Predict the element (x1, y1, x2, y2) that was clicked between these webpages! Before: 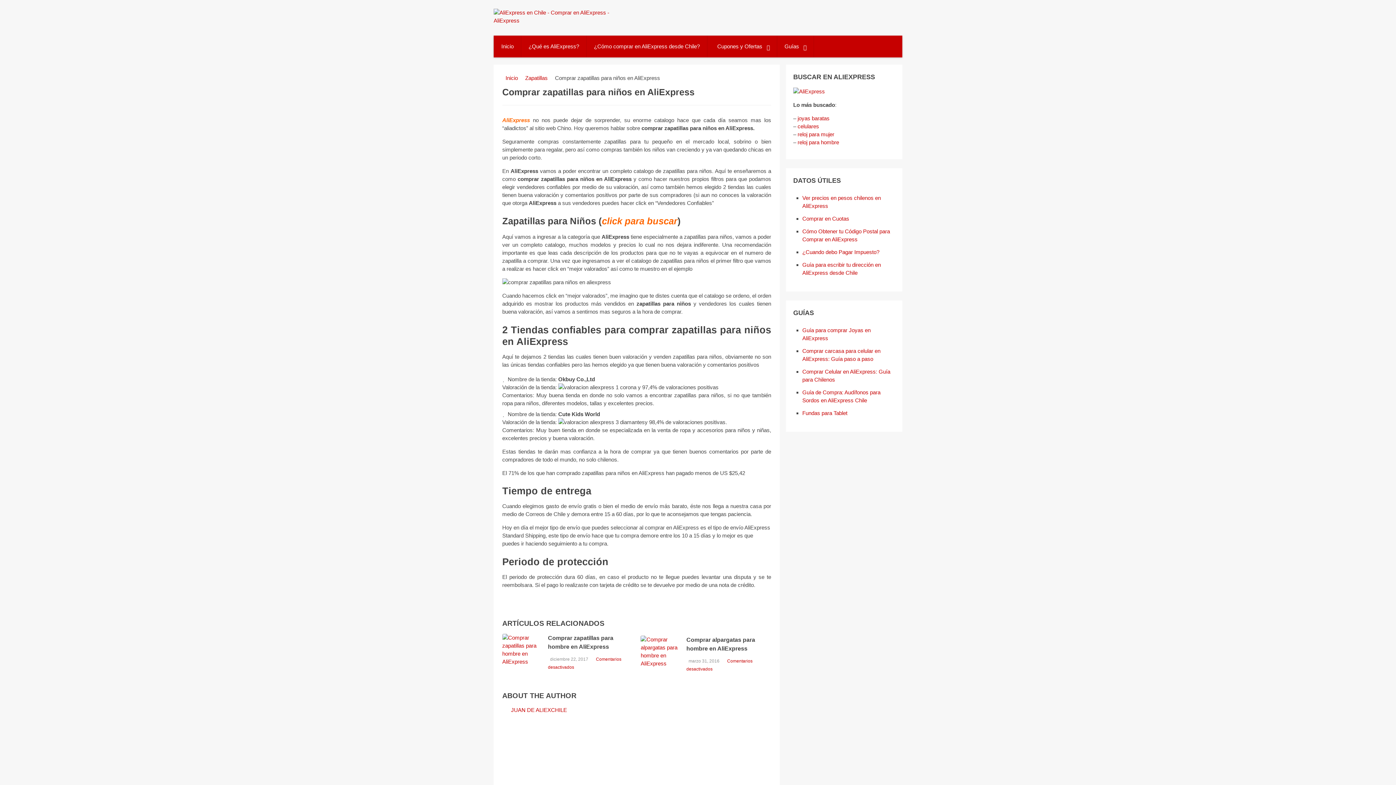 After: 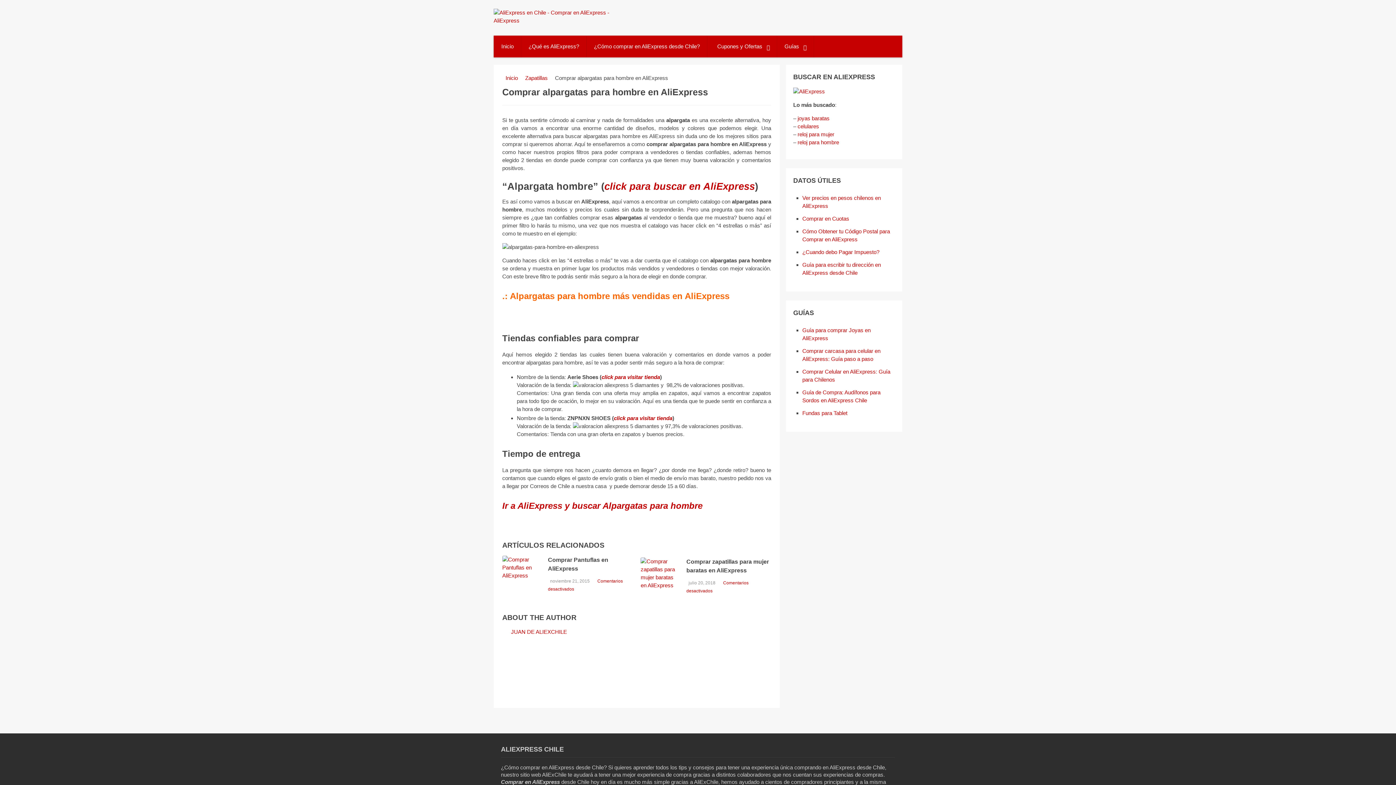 Action: bbox: (640, 635, 680, 667)